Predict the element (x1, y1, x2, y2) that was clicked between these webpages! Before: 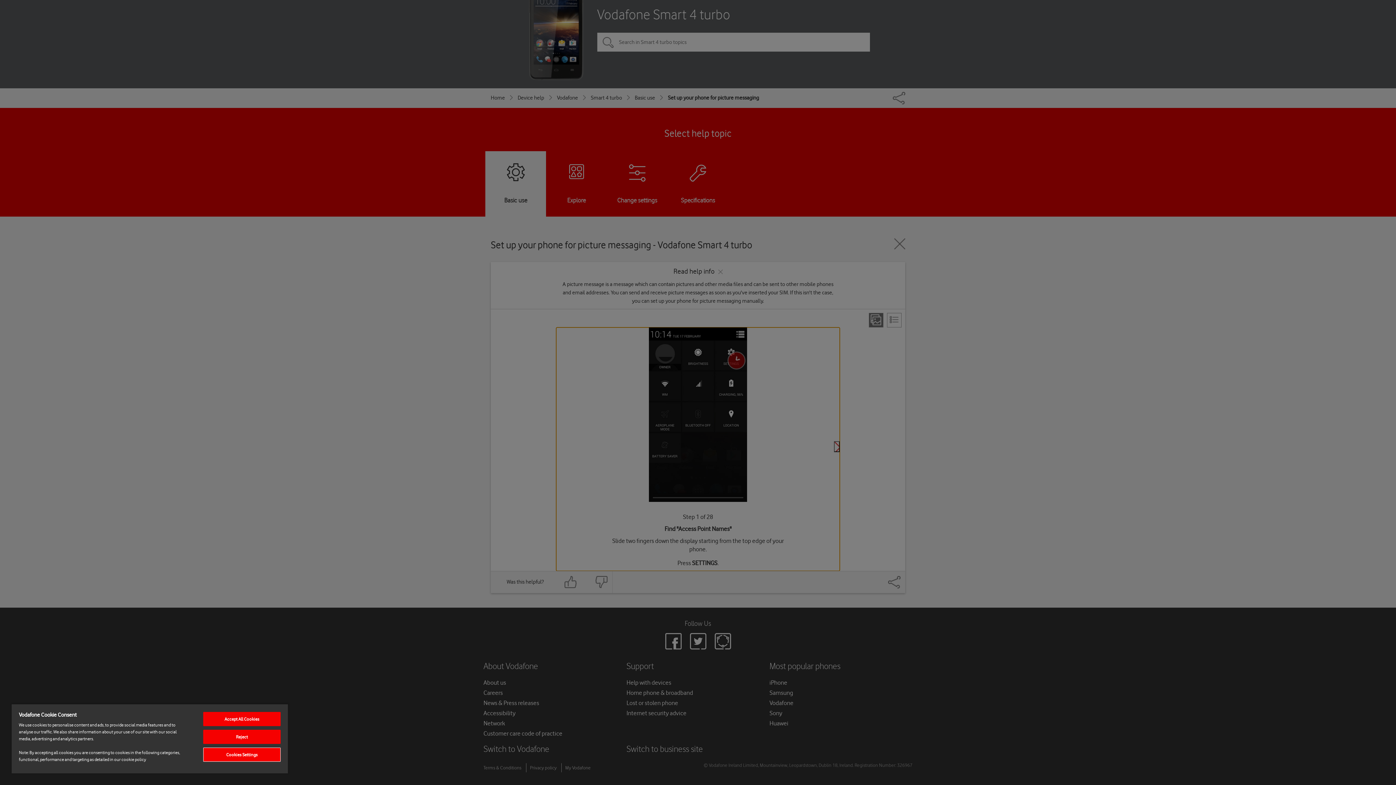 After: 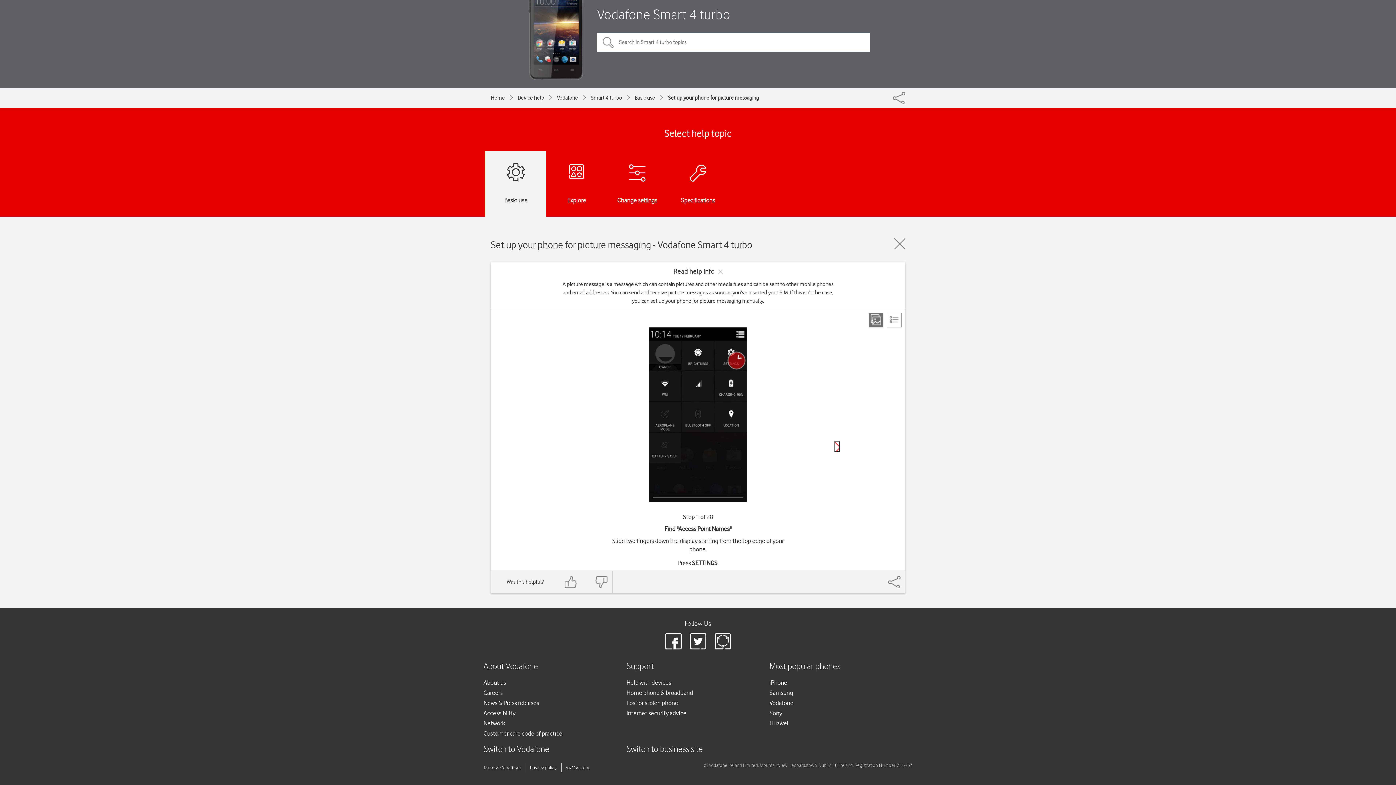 Action: label: Reject bbox: (203, 730, 280, 744)